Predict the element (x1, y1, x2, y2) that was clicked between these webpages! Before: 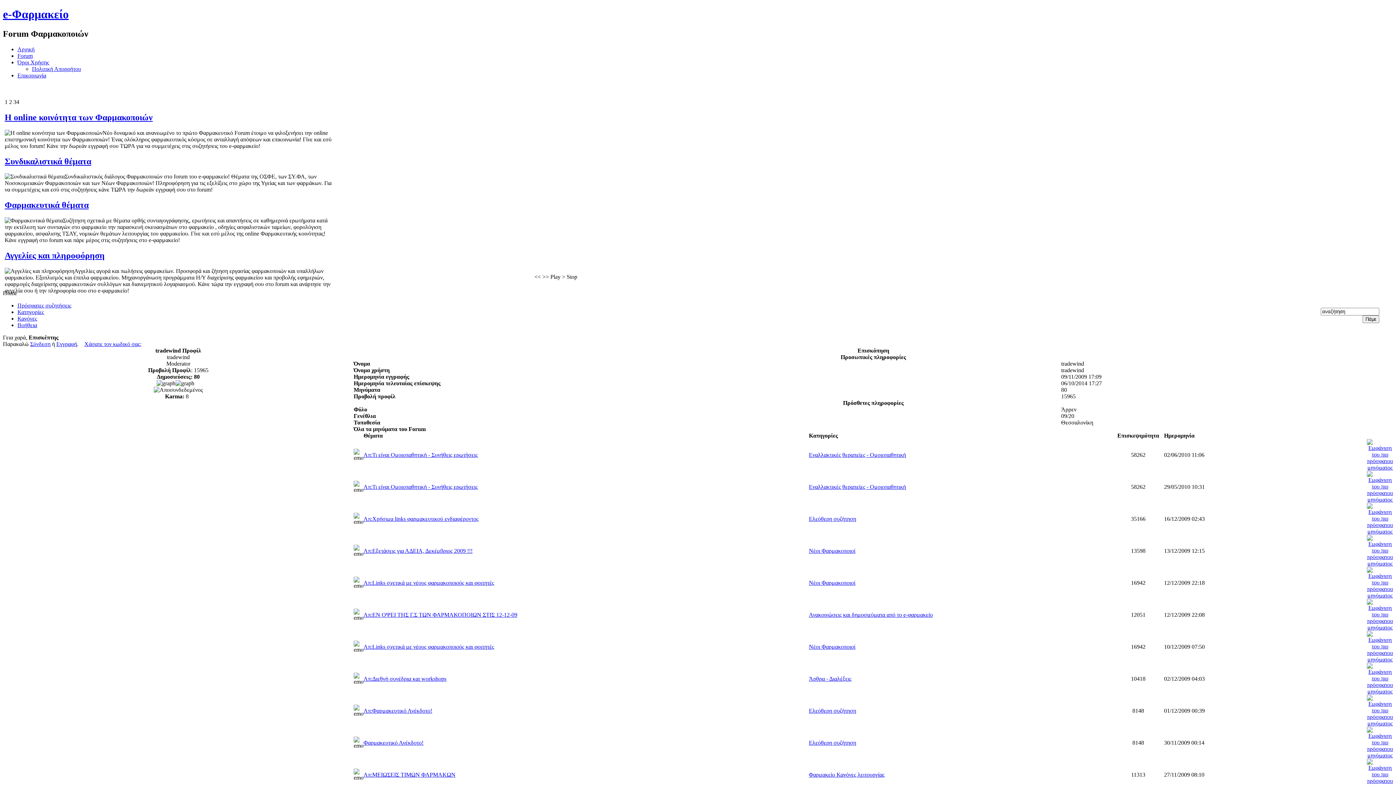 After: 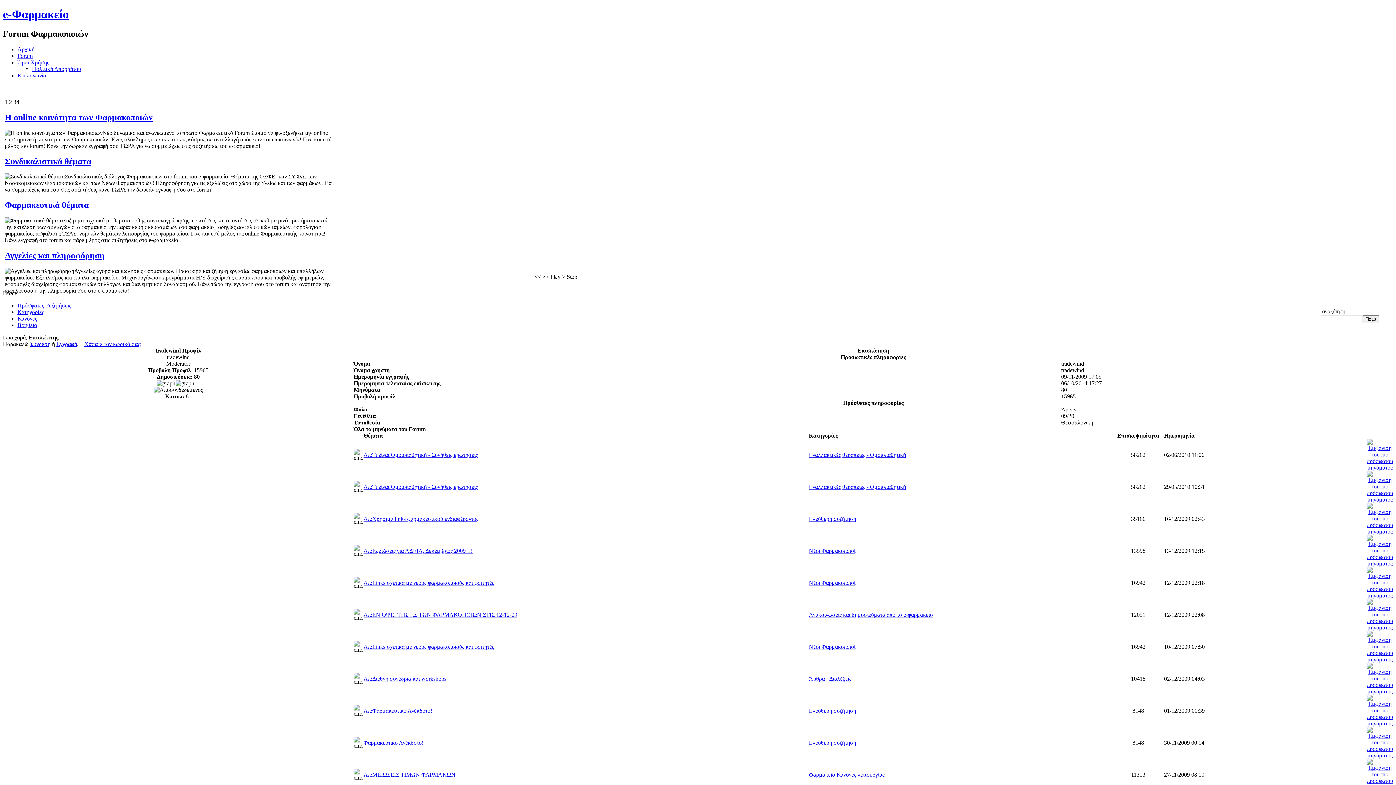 Action: label: Αγγελίες και πληροφόρηση bbox: (4, 250, 104, 260)